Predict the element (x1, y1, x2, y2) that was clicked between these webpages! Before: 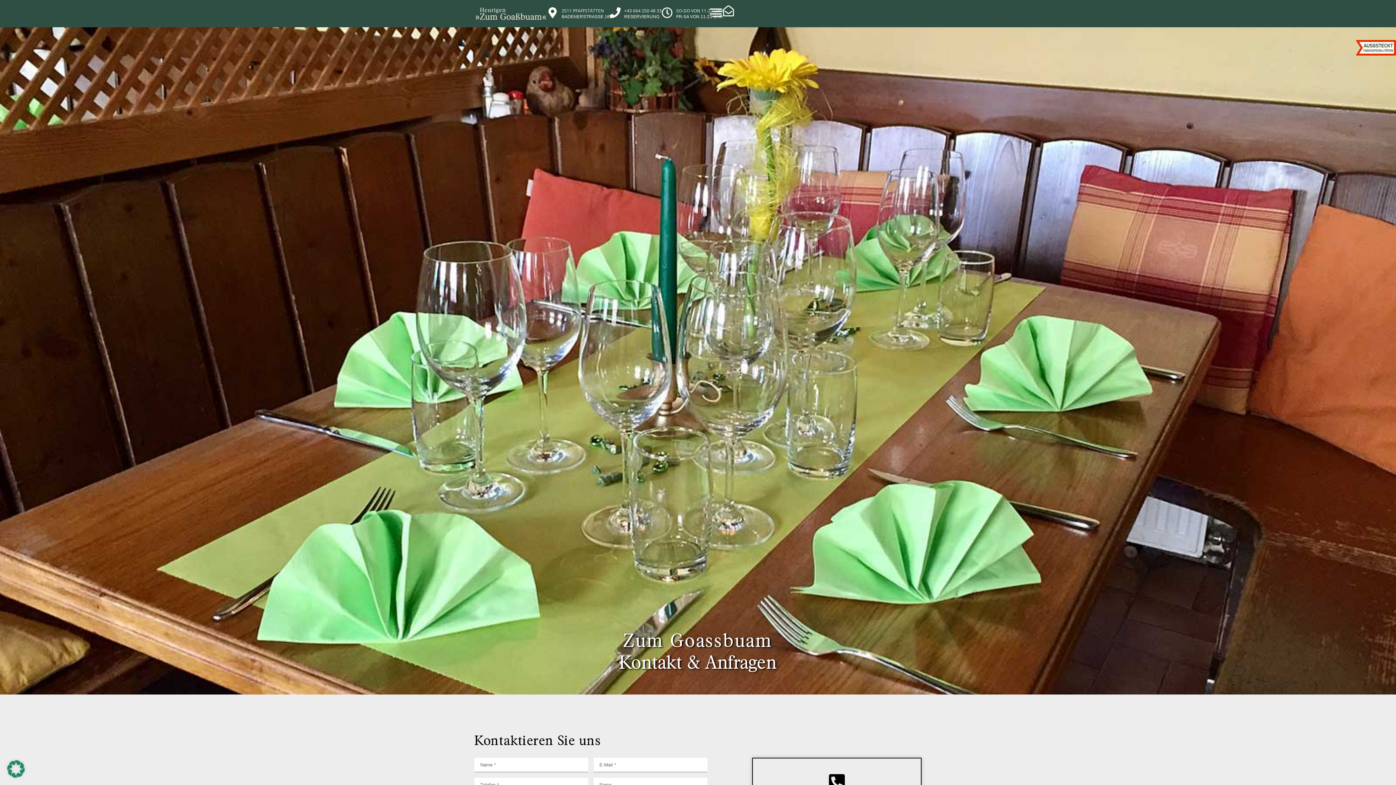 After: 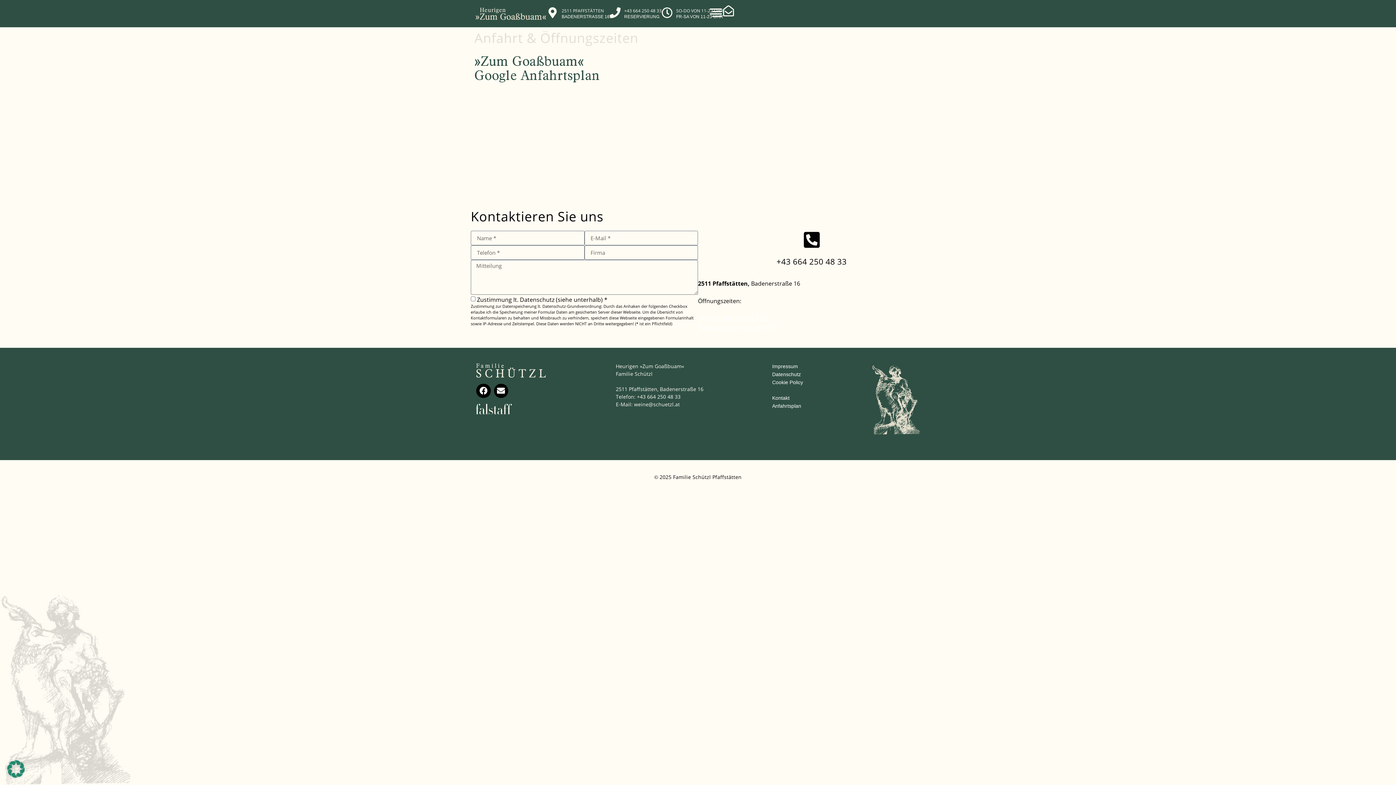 Action: label: SO-DO VON 11-22 UHR bbox: (676, 7, 723, 13)